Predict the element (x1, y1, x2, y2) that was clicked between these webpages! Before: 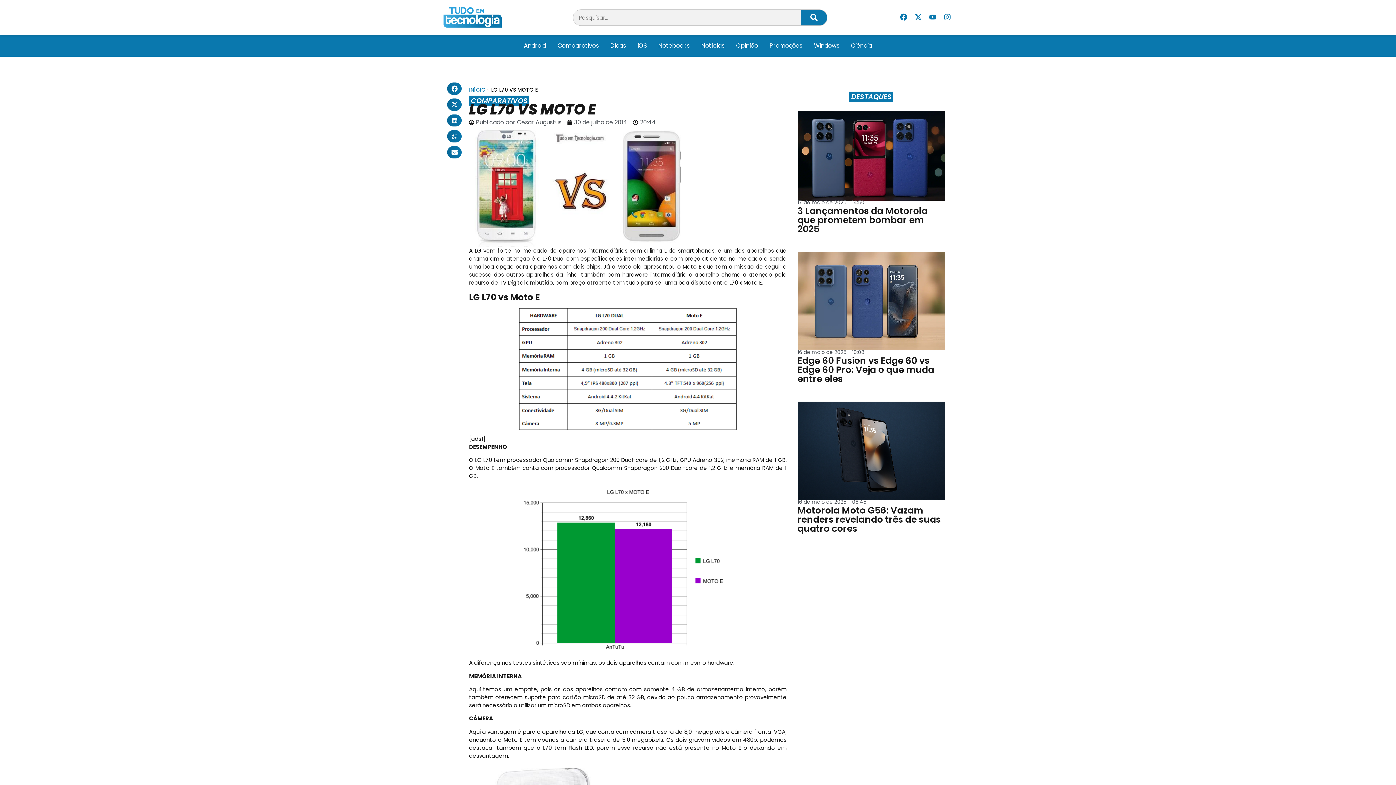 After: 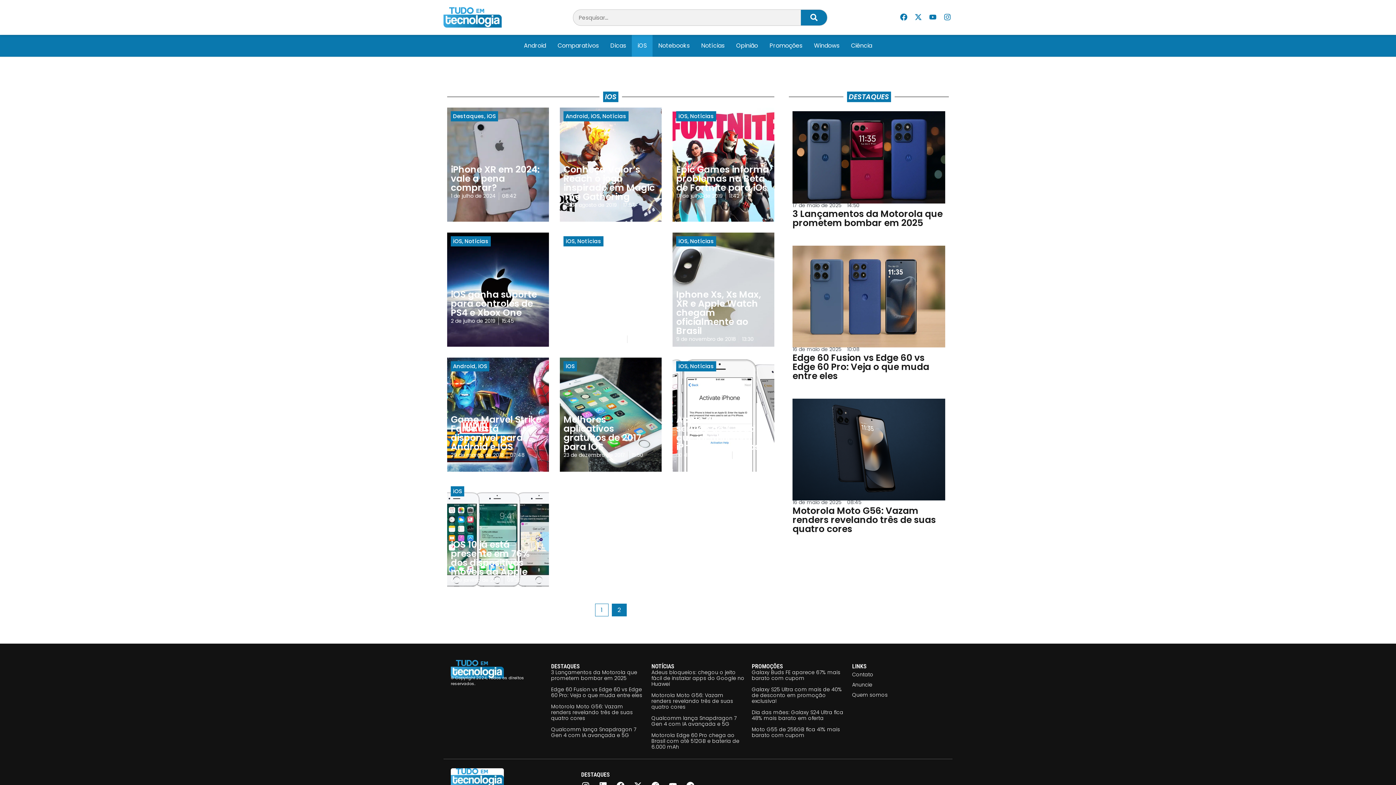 Action: label: iOS bbox: (632, 34, 652, 56)